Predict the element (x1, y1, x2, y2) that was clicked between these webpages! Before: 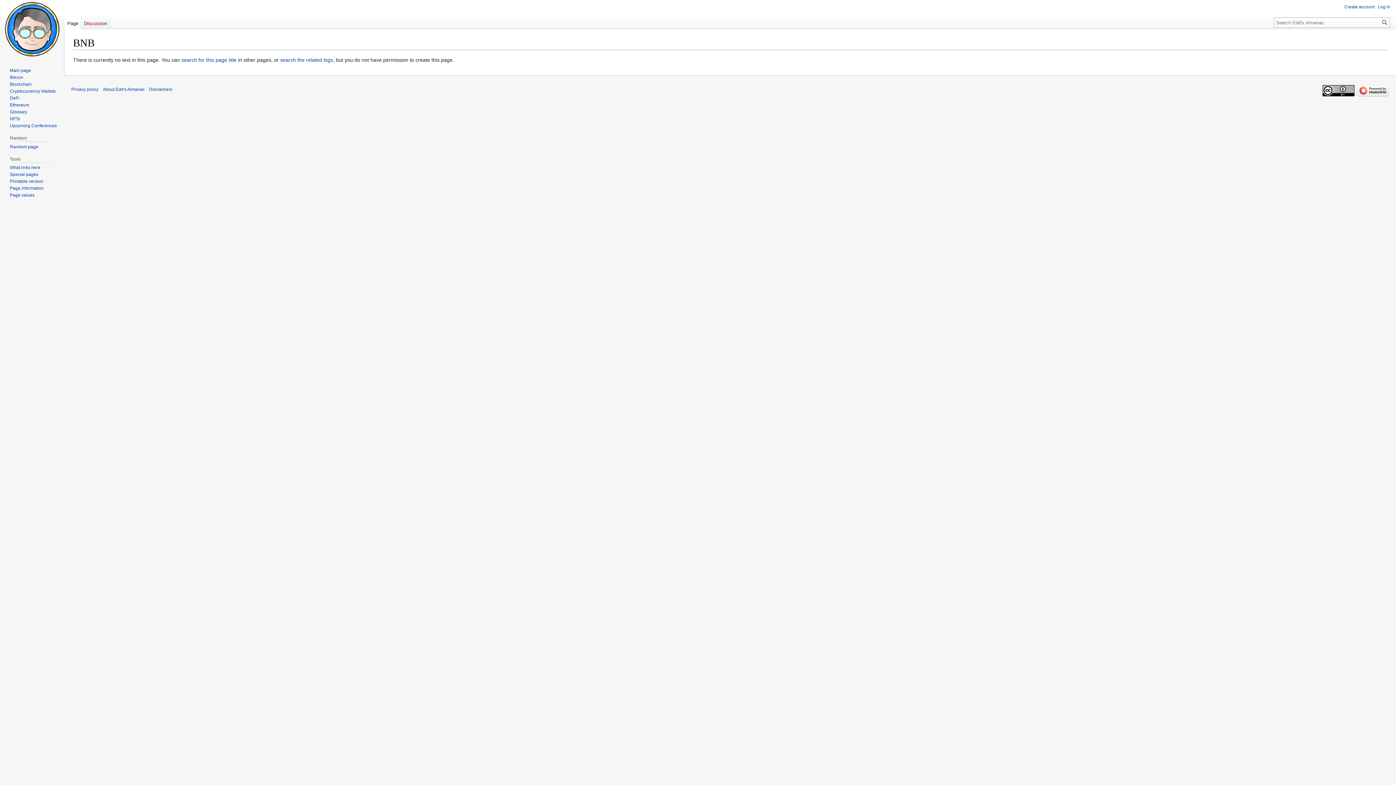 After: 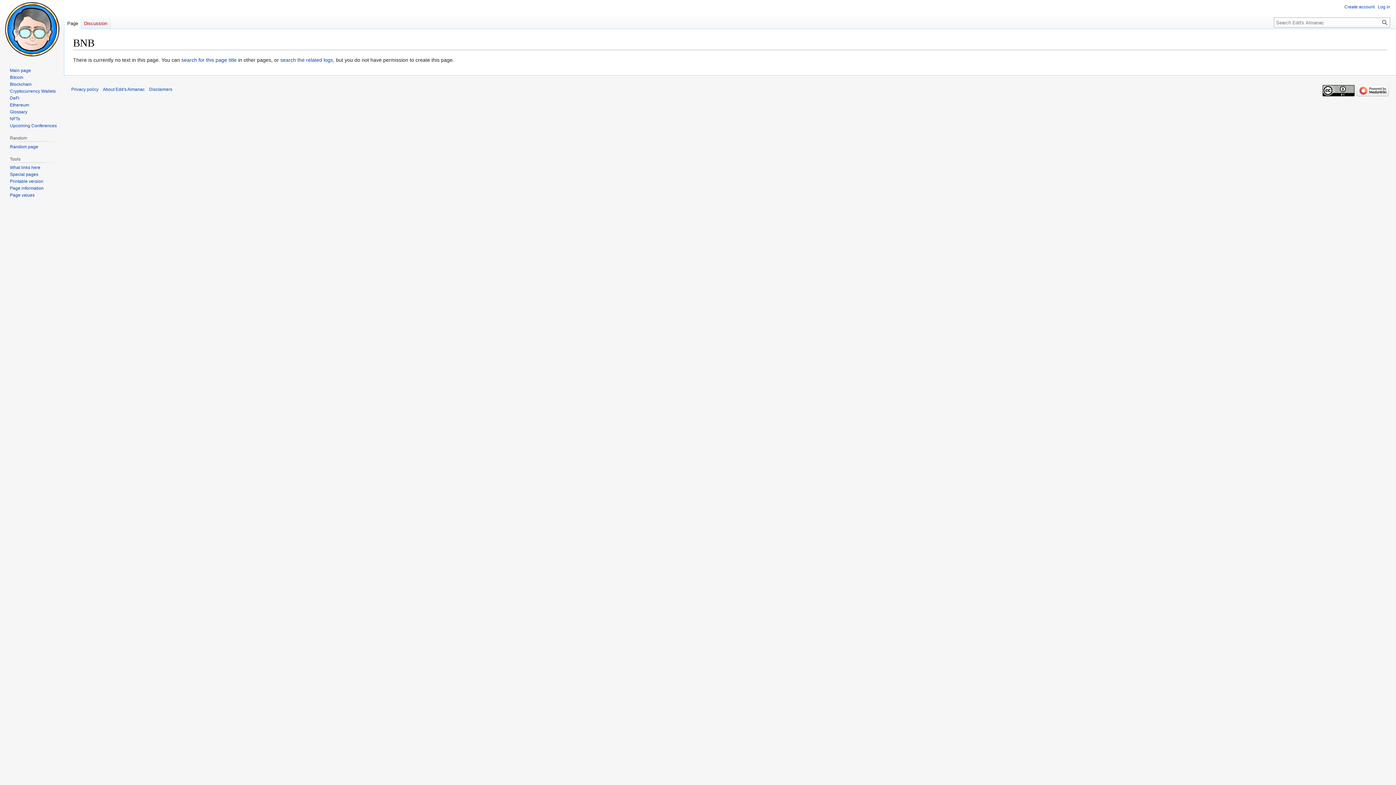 Action: label: Page bbox: (64, 14, 81, 29)